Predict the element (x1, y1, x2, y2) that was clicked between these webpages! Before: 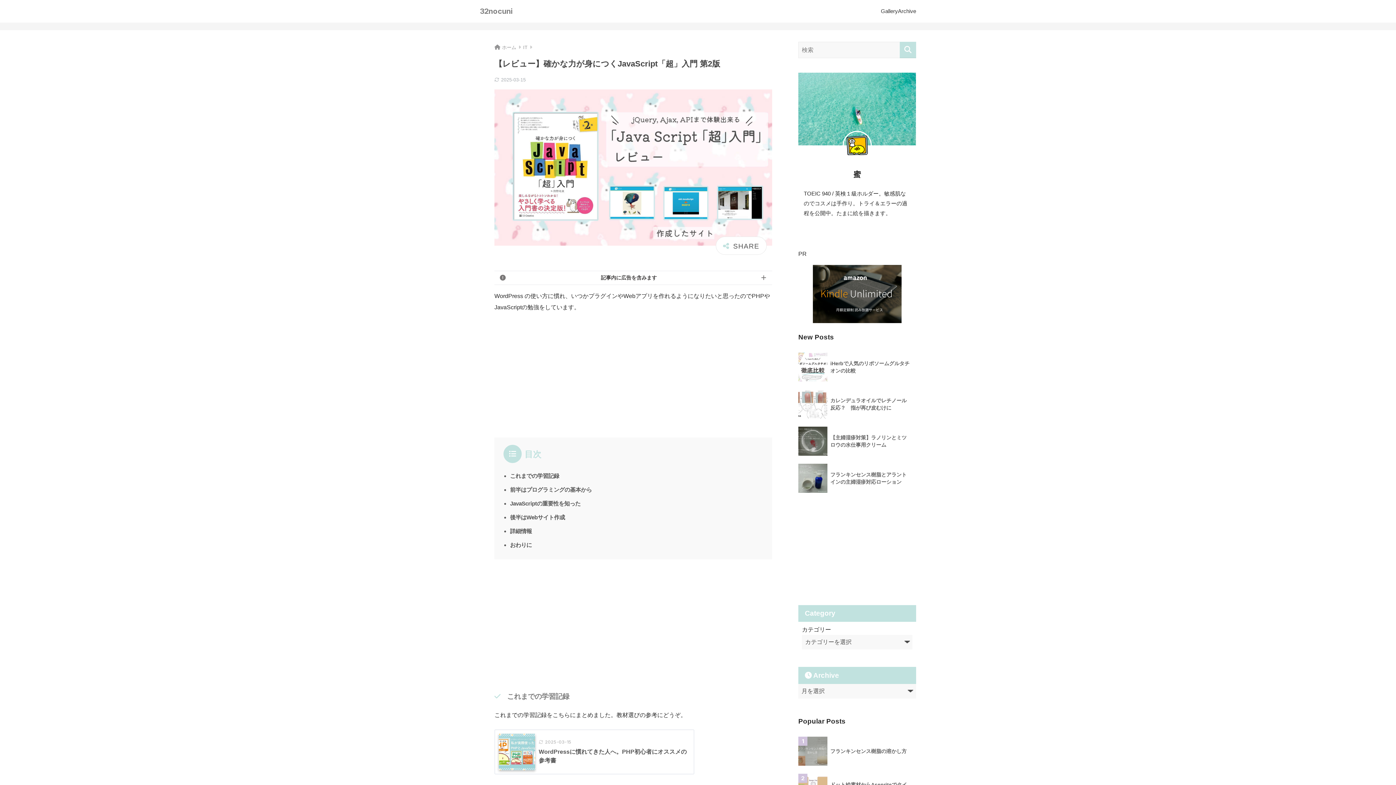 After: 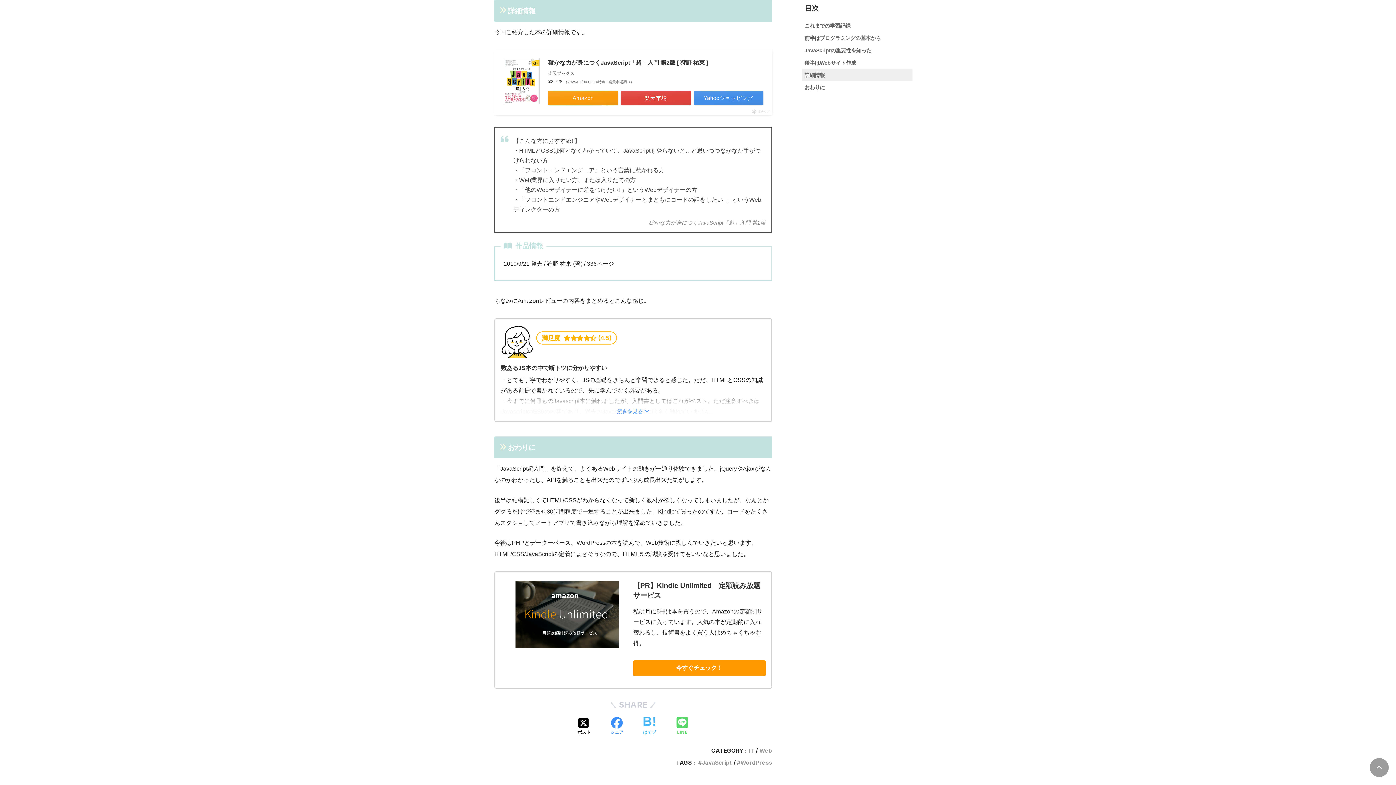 Action: label: 詳細情報 bbox: (510, 528, 532, 534)